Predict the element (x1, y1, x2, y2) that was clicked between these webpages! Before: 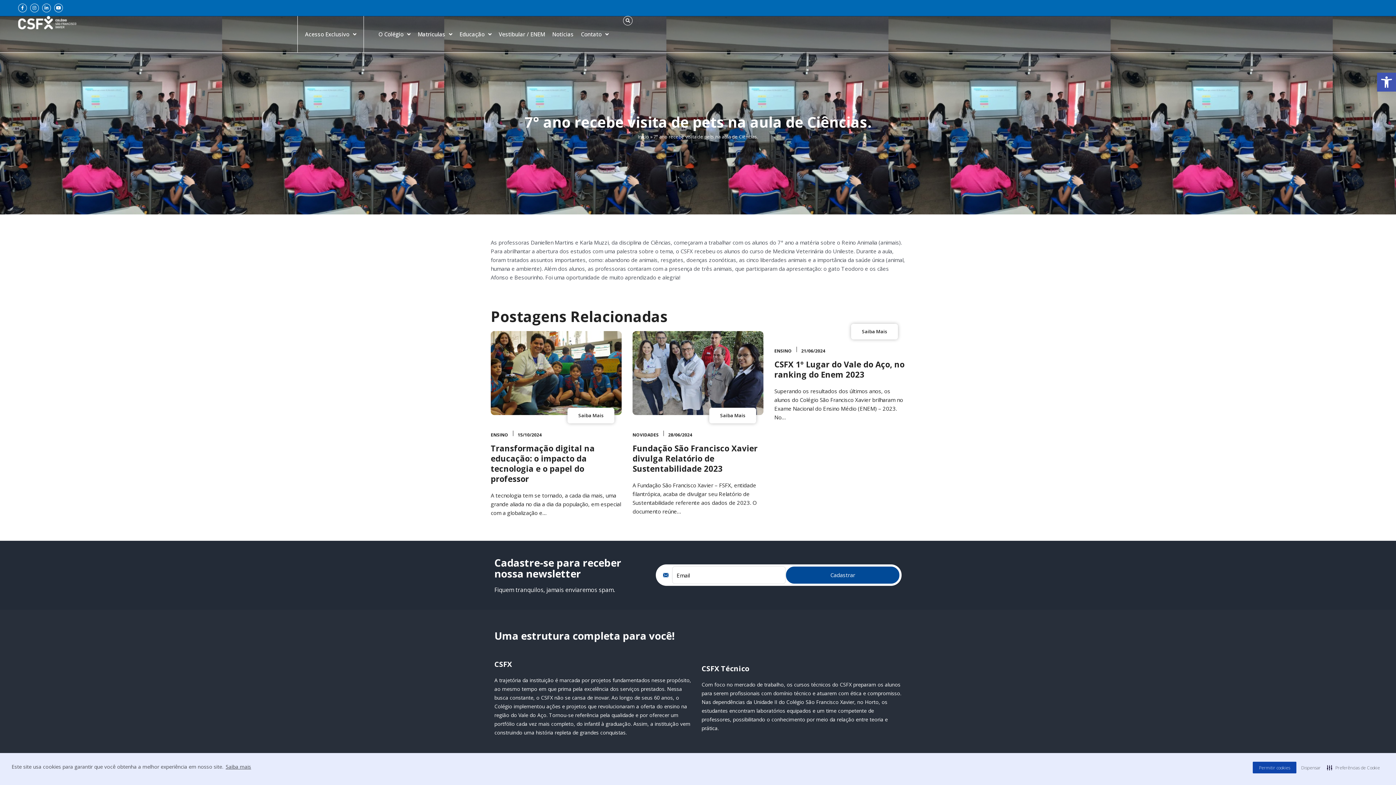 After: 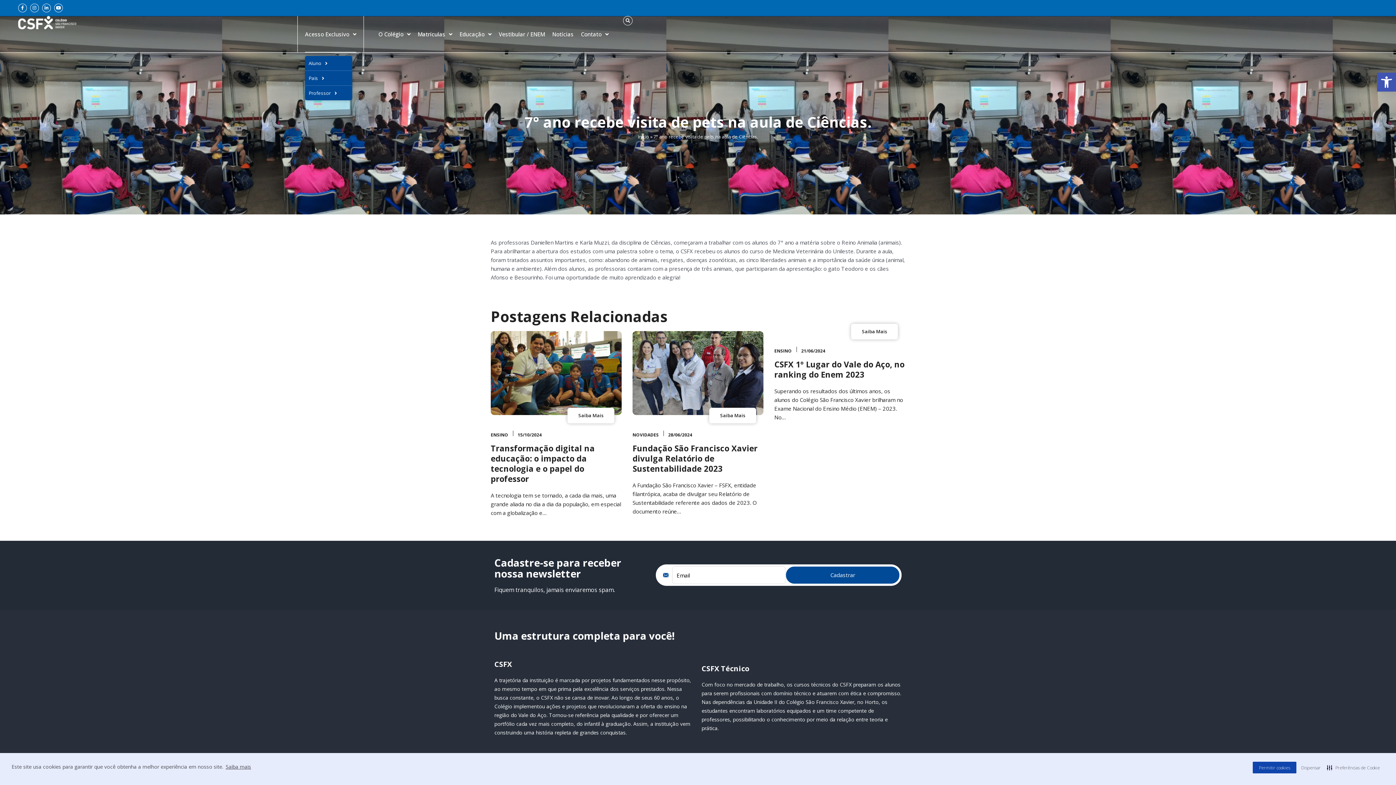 Action: label: Acesso Exclusivo bbox: (305, 16, 356, 52)